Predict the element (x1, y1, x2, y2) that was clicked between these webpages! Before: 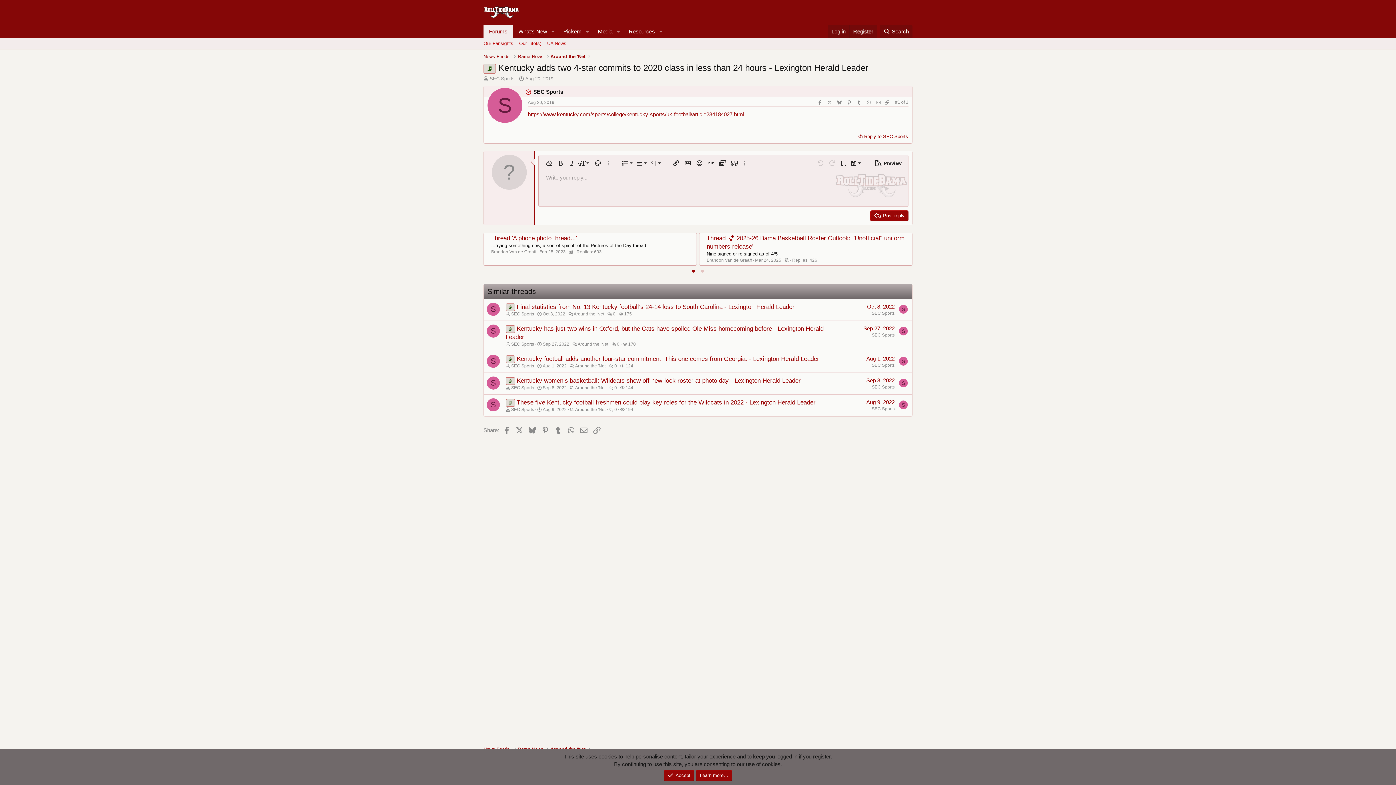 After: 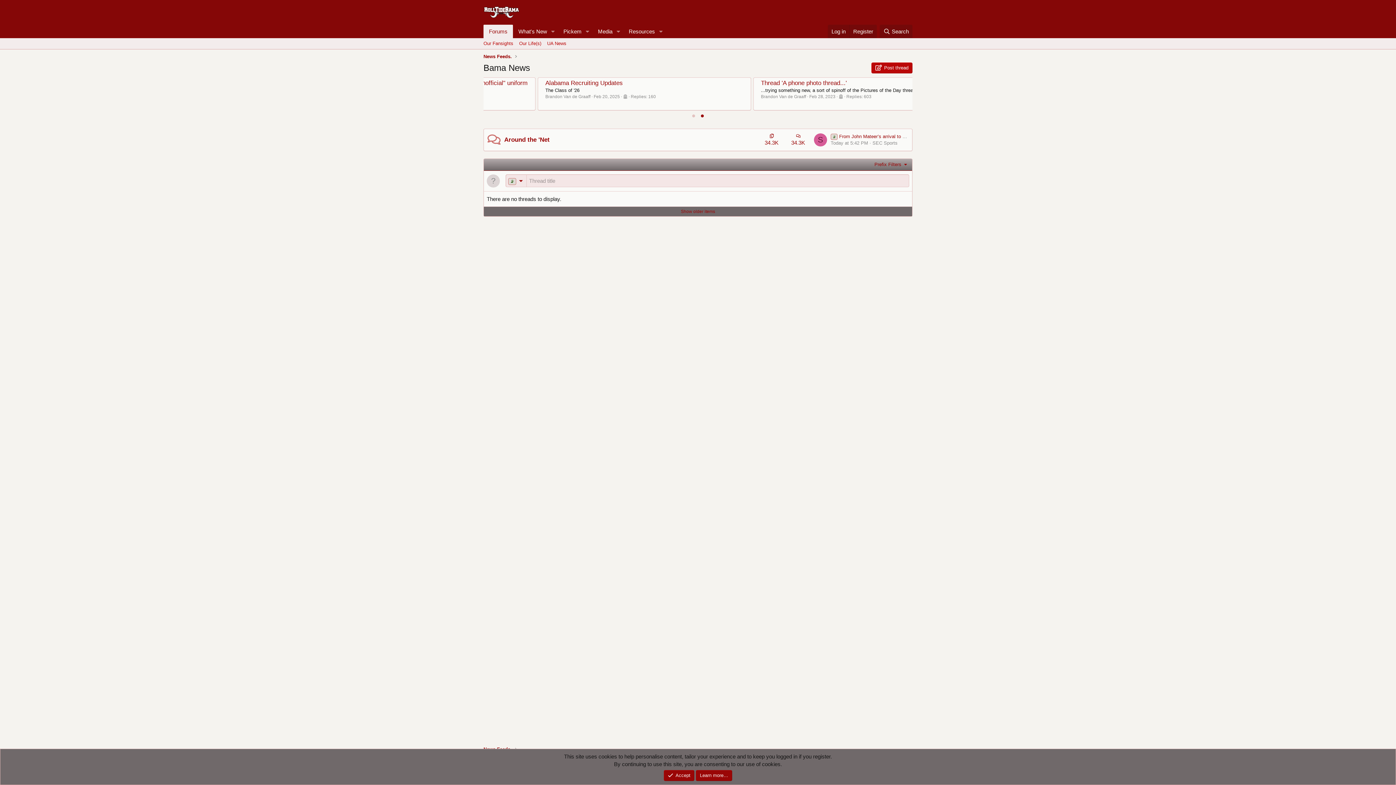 Action: bbox: (516, 52, 545, 60) label: Bama News